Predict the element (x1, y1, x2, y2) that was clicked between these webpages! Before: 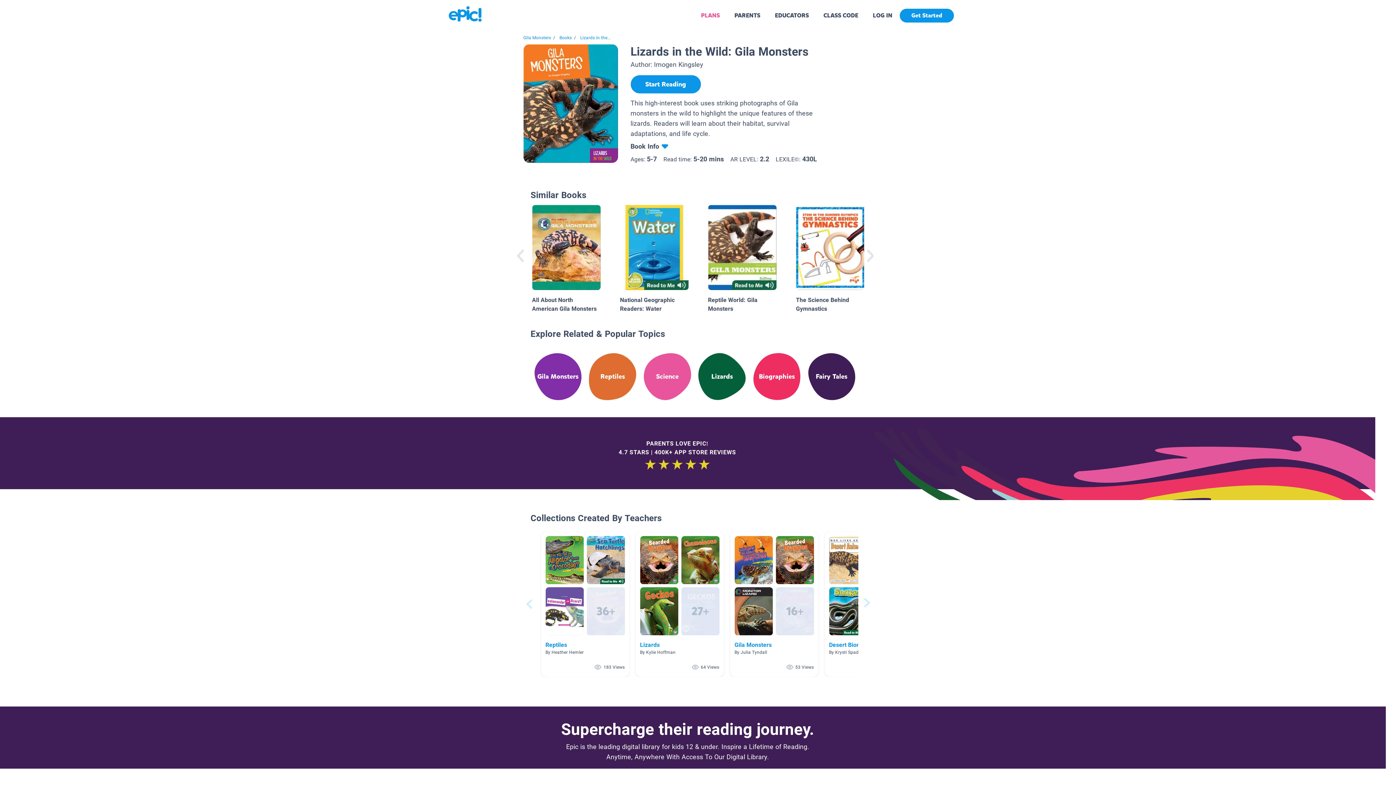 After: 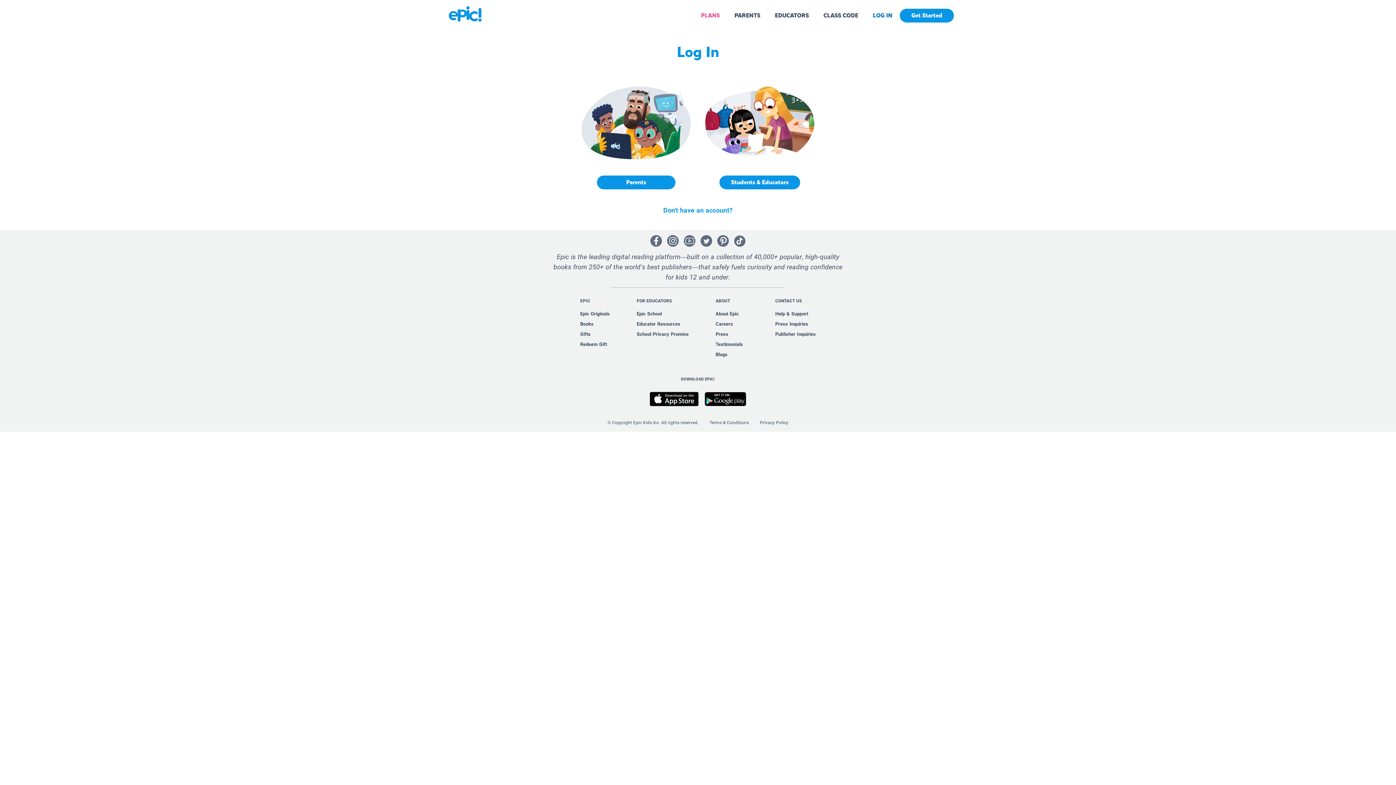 Action: bbox: (873, 11, 892, 19) label: LOG IN